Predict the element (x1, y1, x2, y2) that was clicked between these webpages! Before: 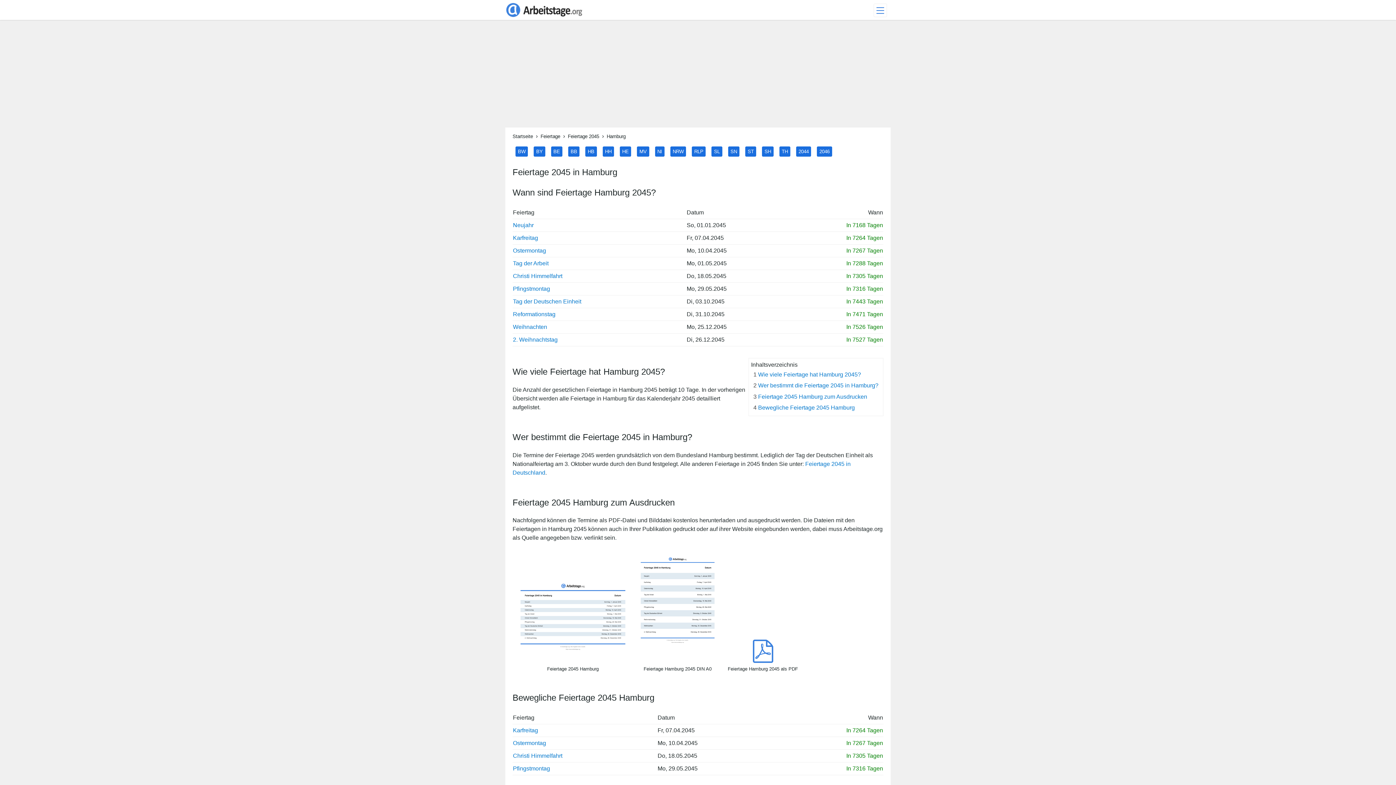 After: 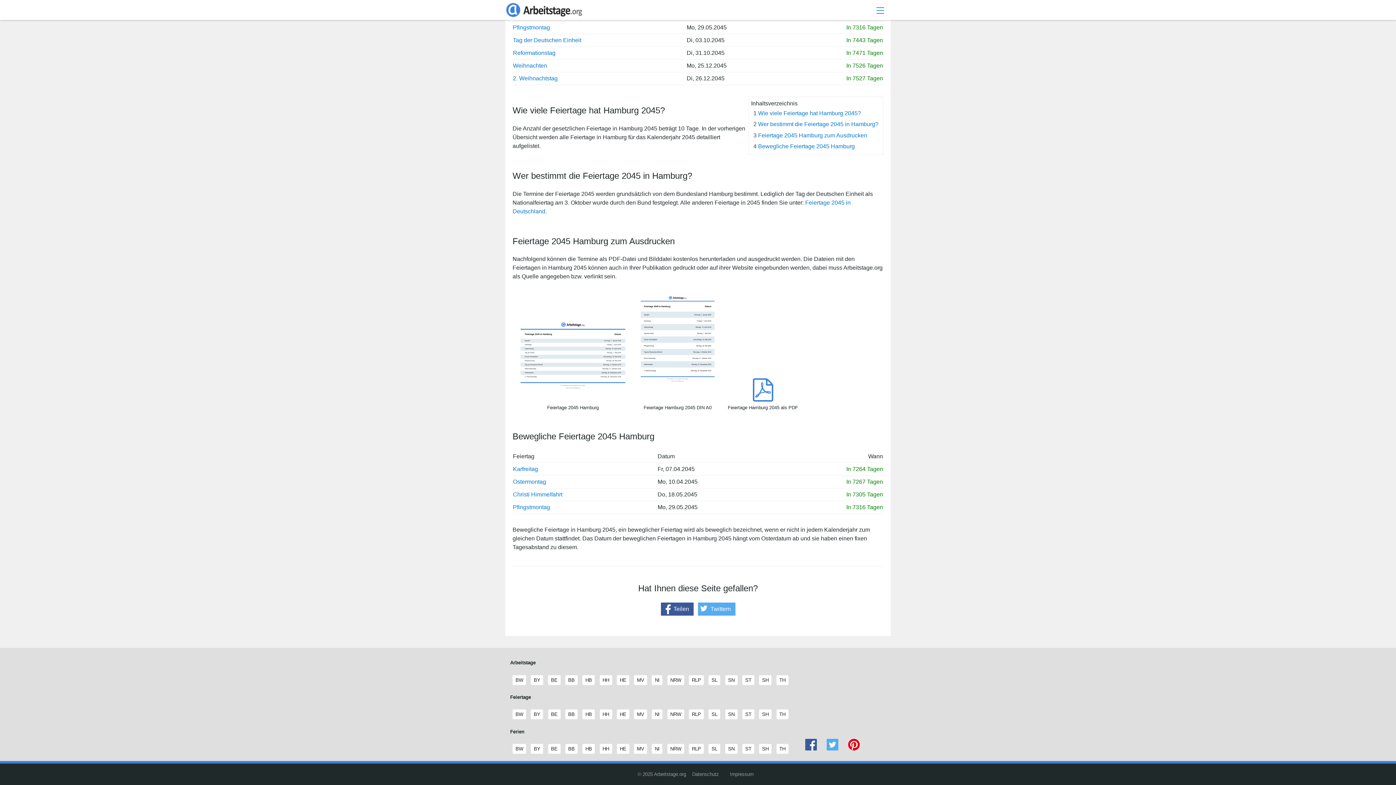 Action: label: 3 Feiertage 2045 Hamburg zum Ausdrucken bbox: (752, 392, 868, 401)